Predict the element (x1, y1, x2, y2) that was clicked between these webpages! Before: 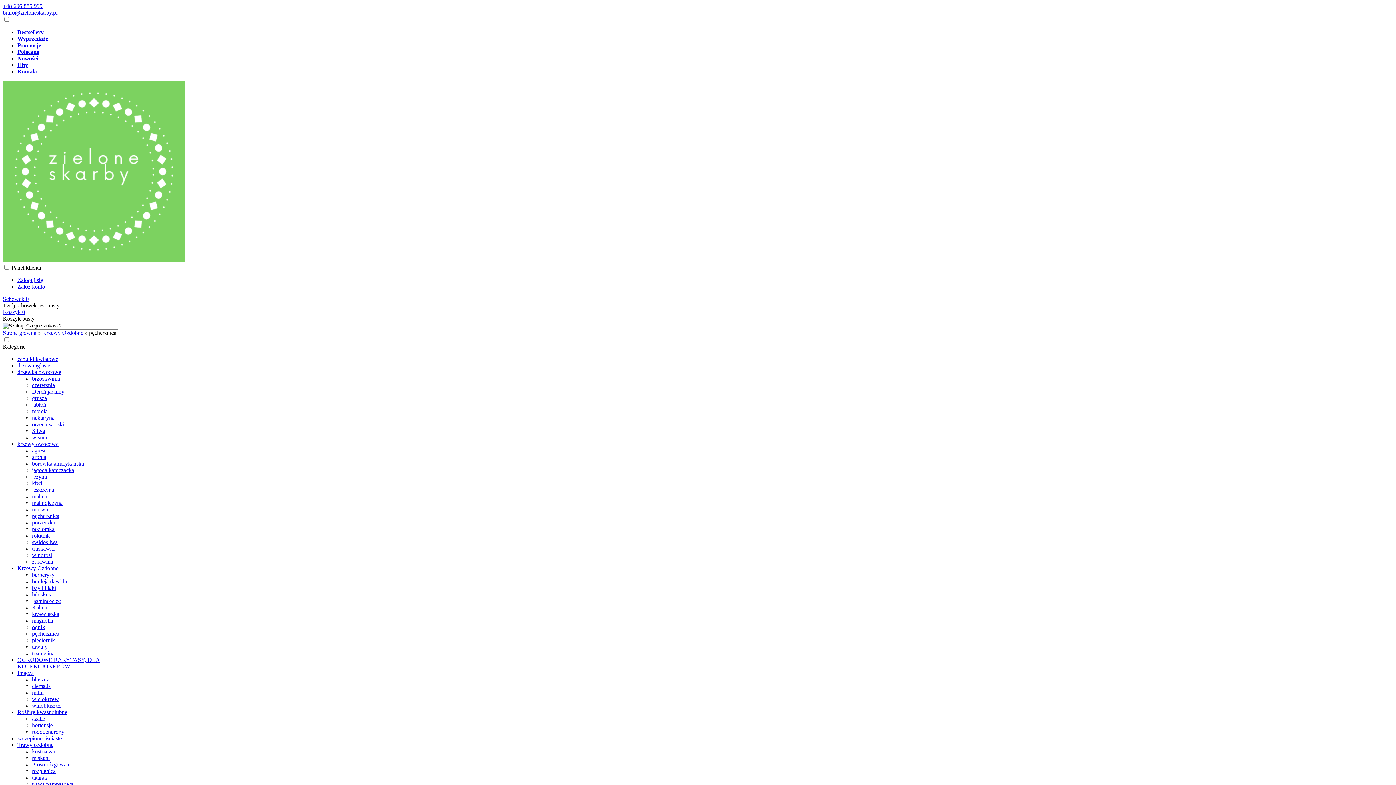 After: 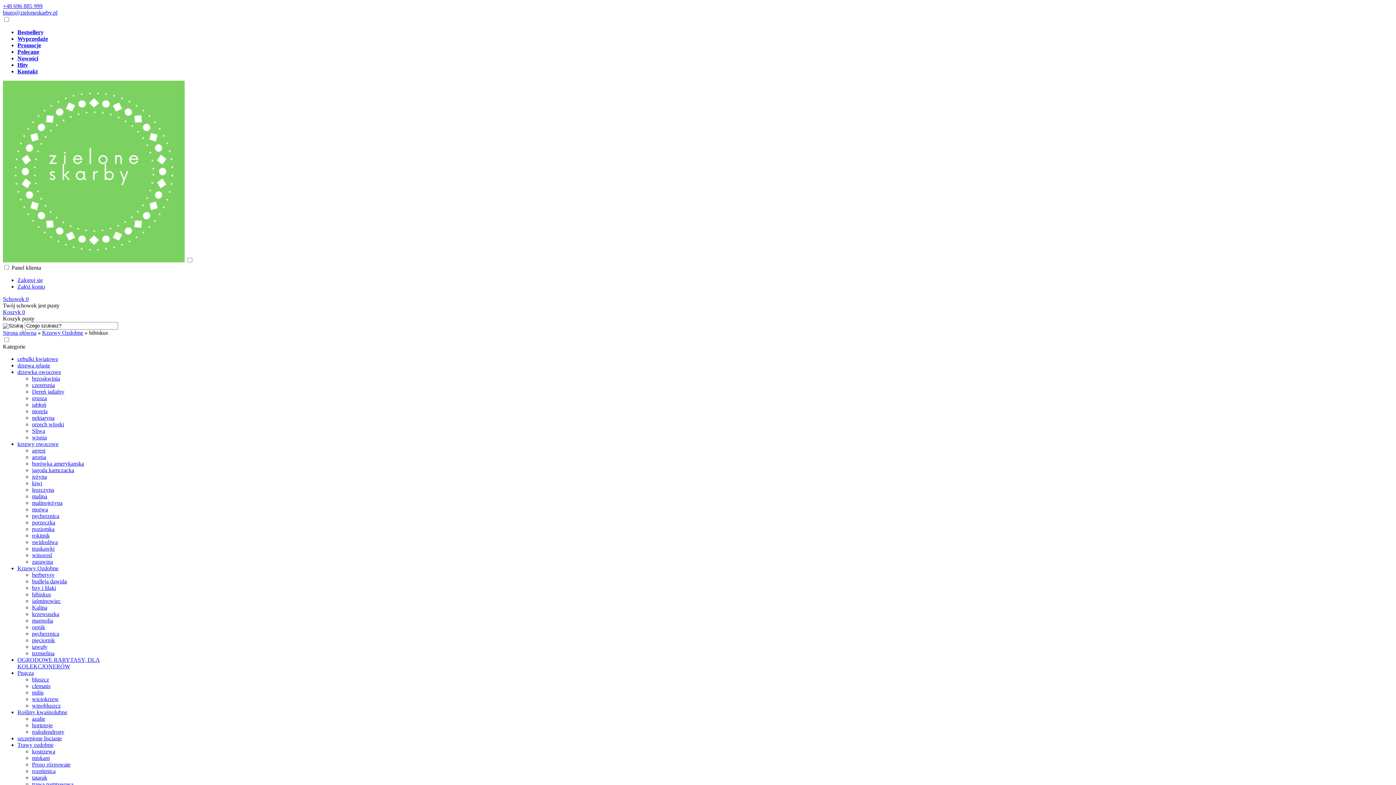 Action: label: hibiskus bbox: (32, 591, 50, 597)